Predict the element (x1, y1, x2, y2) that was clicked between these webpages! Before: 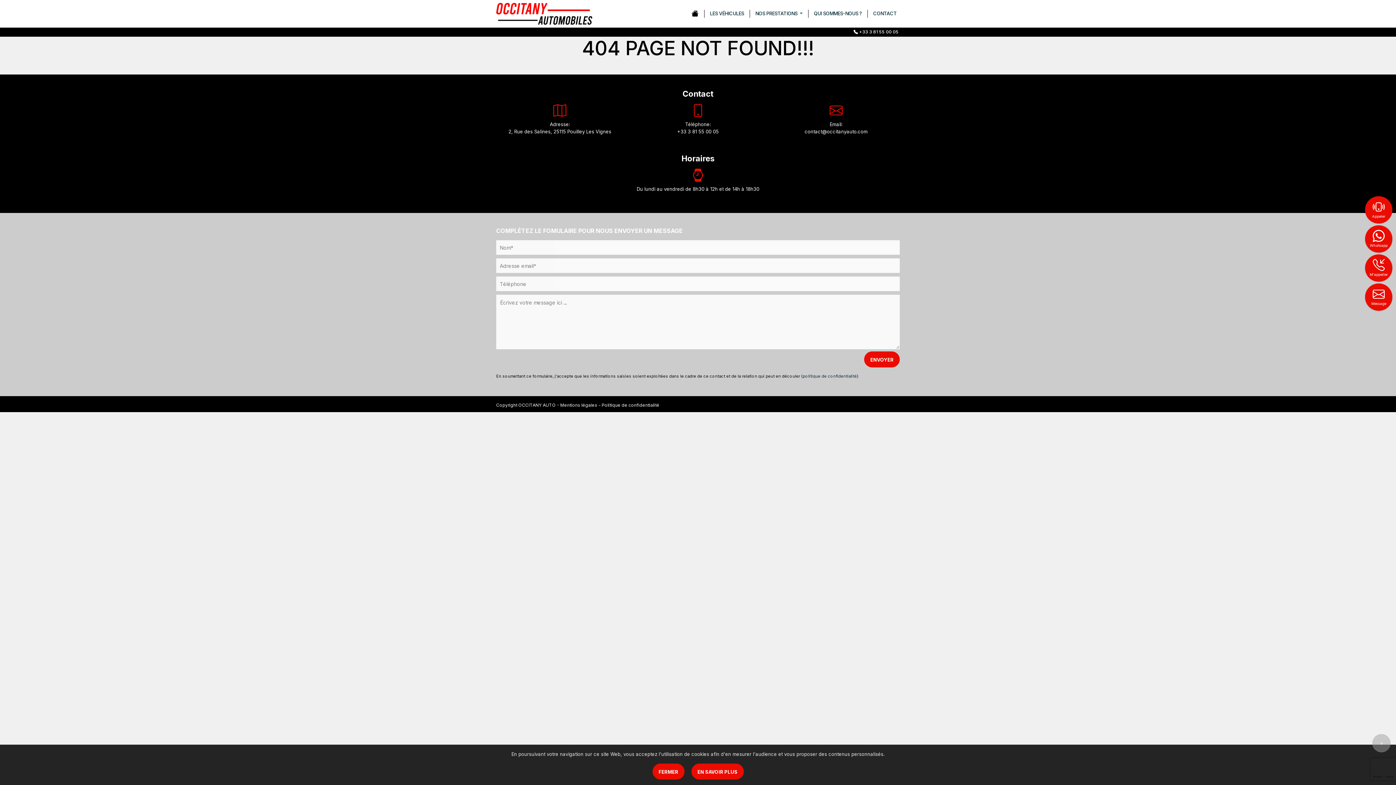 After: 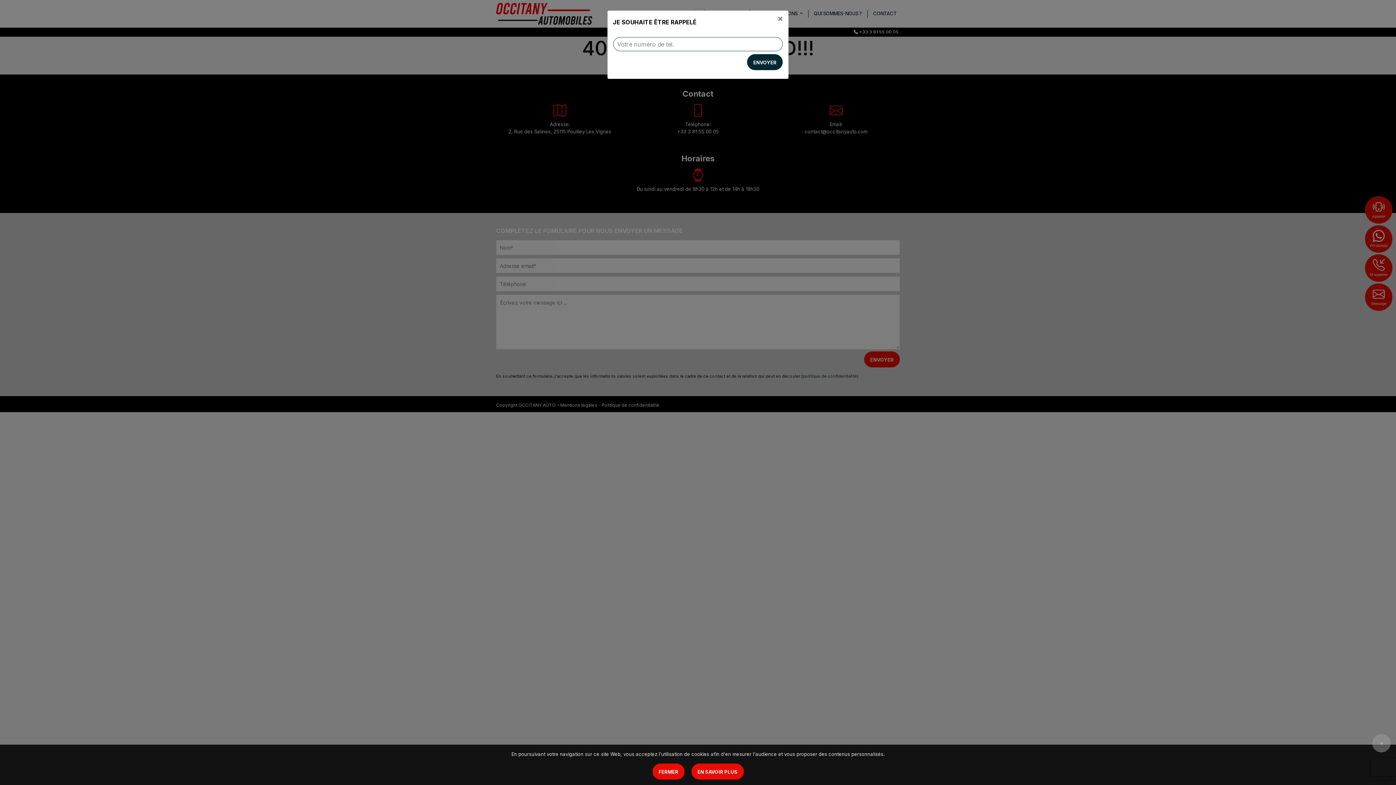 Action: label: 
M'appeller bbox: (1365, 254, 1392, 281)